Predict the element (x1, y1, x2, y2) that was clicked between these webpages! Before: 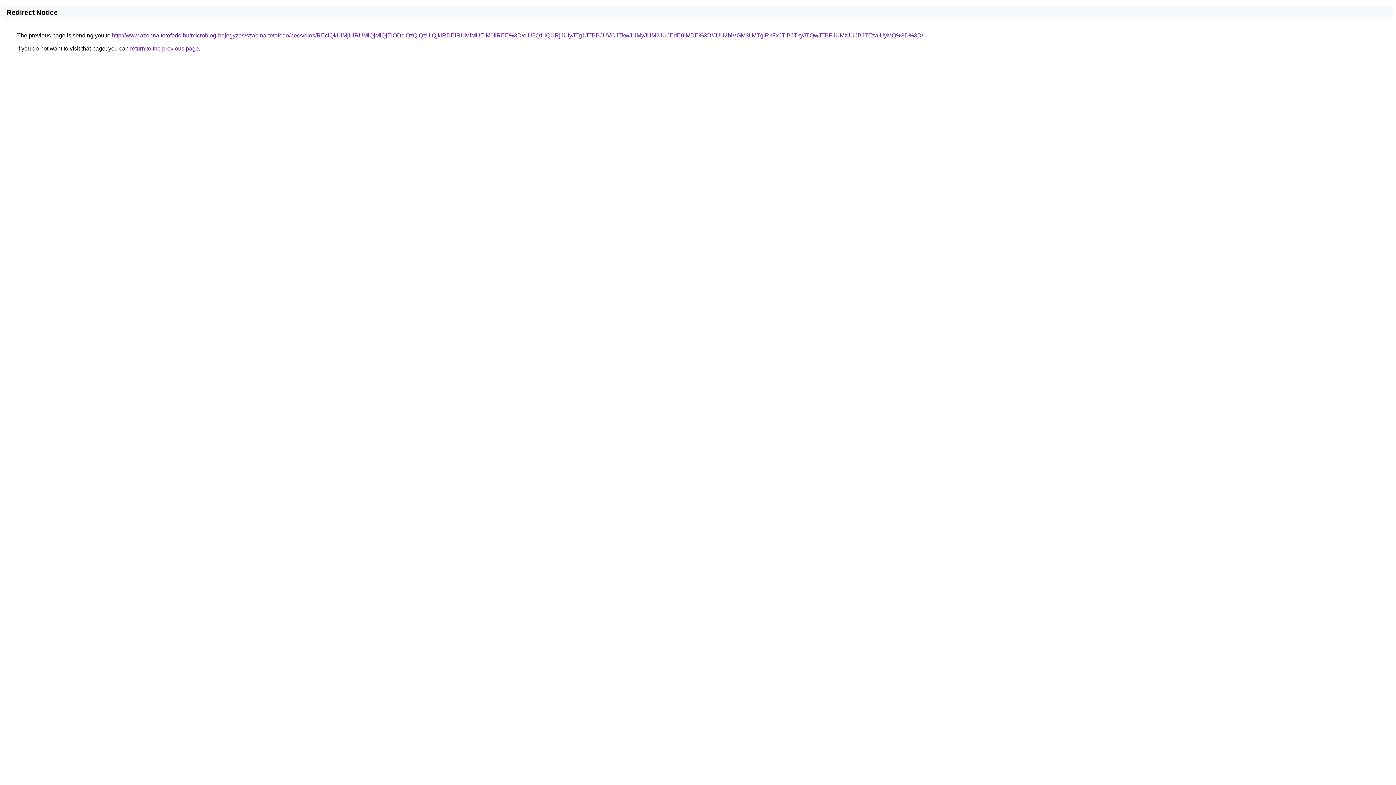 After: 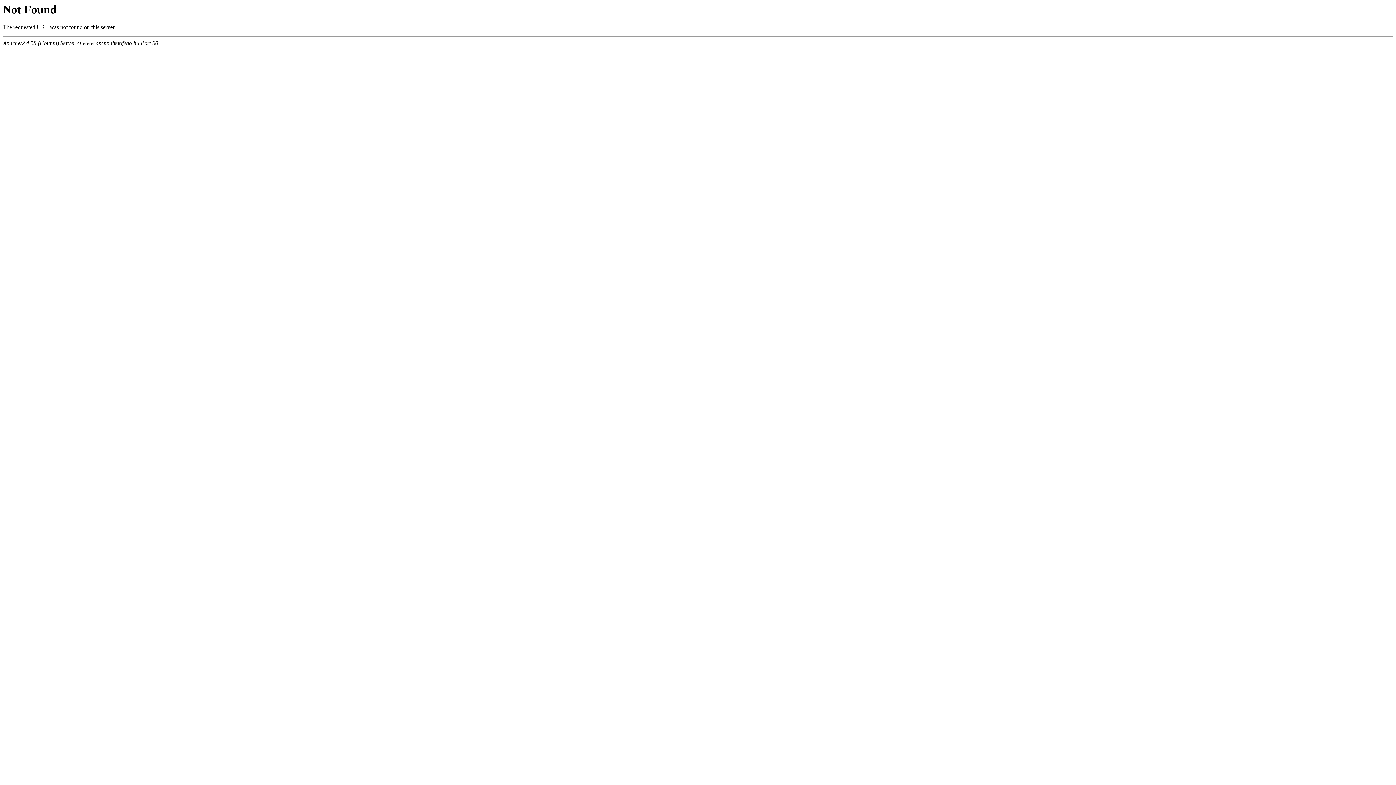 Action: label: http://www.azonnaltetofedo.hu/microblog-bejegyzes/szabina-tetofedo/pecs/dios/REclQkUlMjUlRUMlQjMlQjElODclQzQlQzUlQjklRDElRUMlMUElM0IlREE%3D/eiU5Q1IlQURjJUIyJTg1JTBBJUVCJTkwJUMyJUM2JUJEdE0lMDE%3D/JUU2biVGM3IlMTglRkFxJTlBJTkyJTQwJTBFJUMzJUJBJTEzaiUyMQ%3D%3D/ bbox: (112, 32, 923, 38)